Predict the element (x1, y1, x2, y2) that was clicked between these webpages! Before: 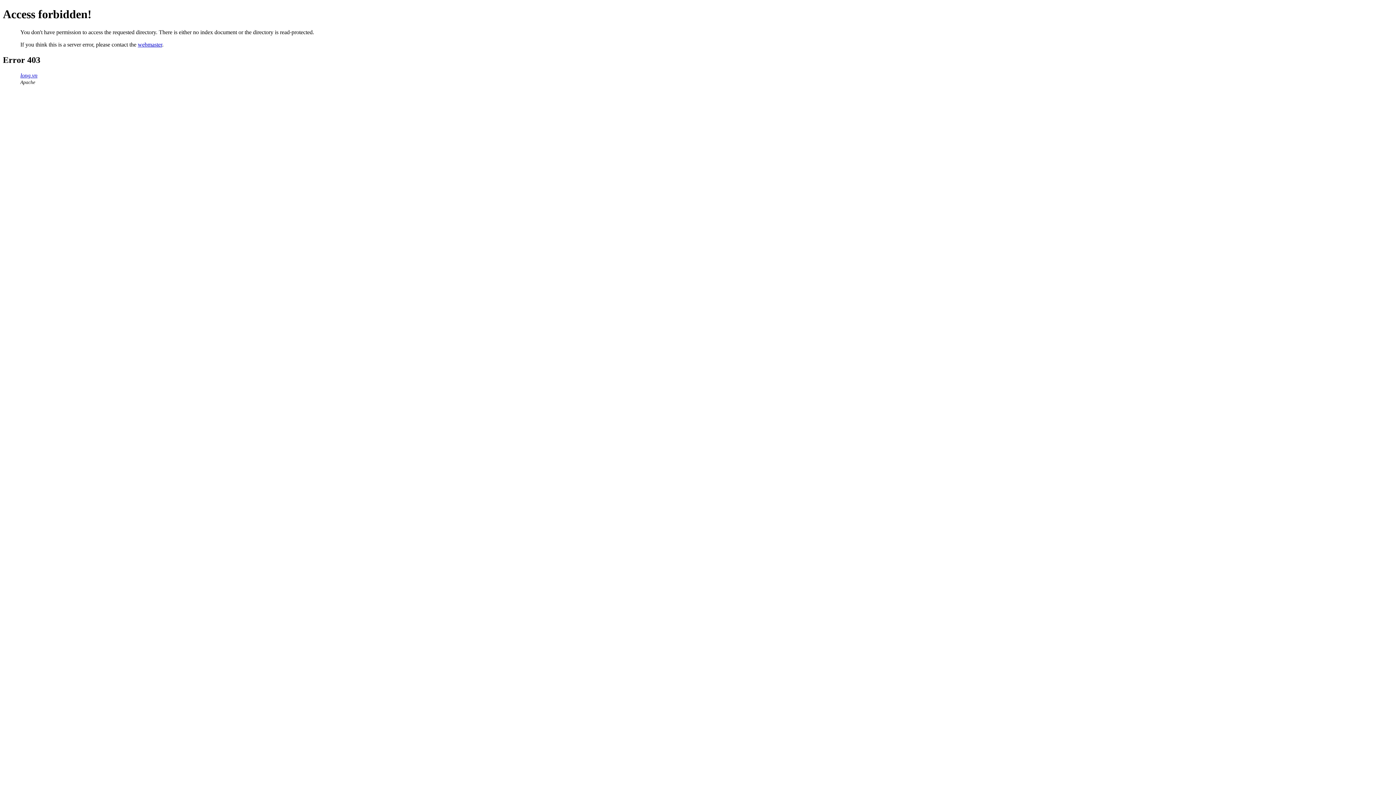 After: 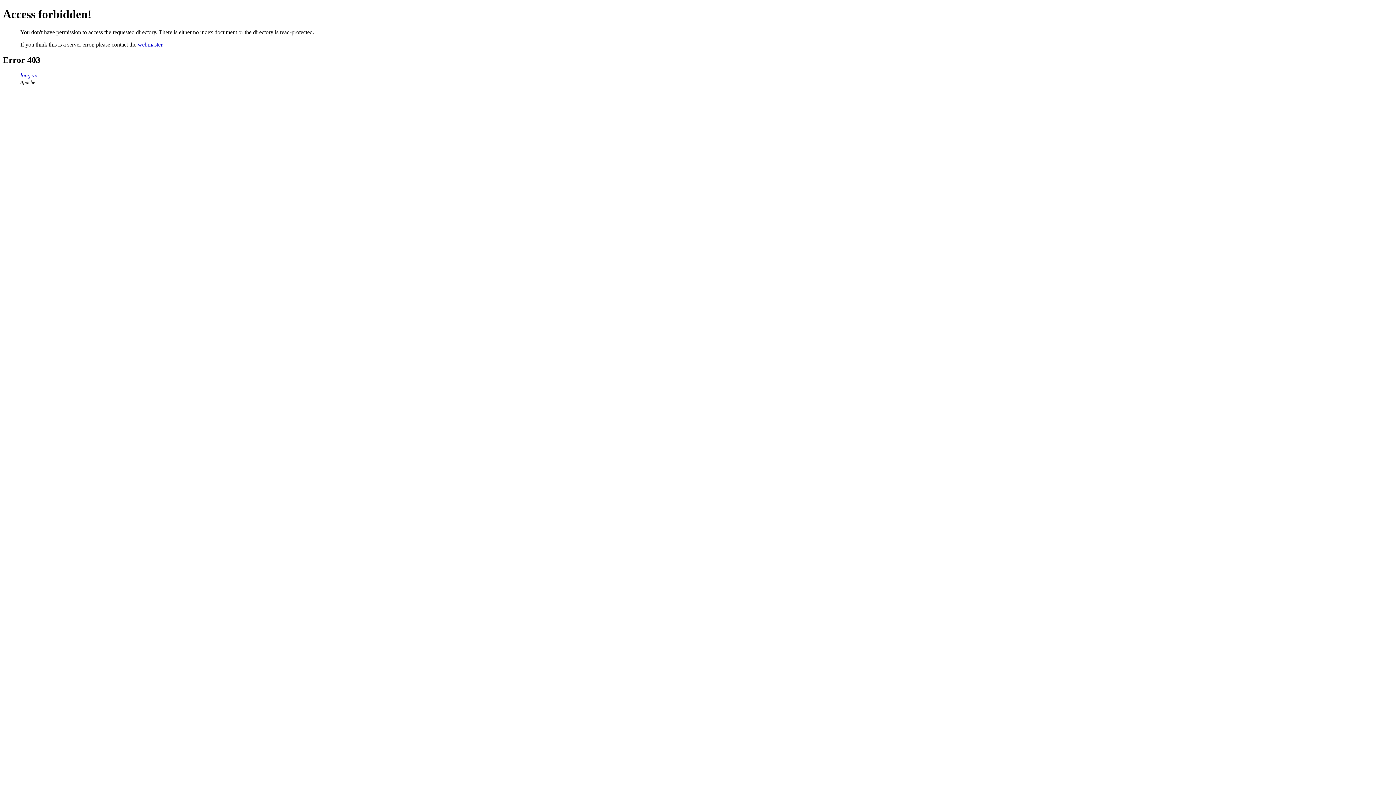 Action: label: long.vn bbox: (20, 72, 37, 78)